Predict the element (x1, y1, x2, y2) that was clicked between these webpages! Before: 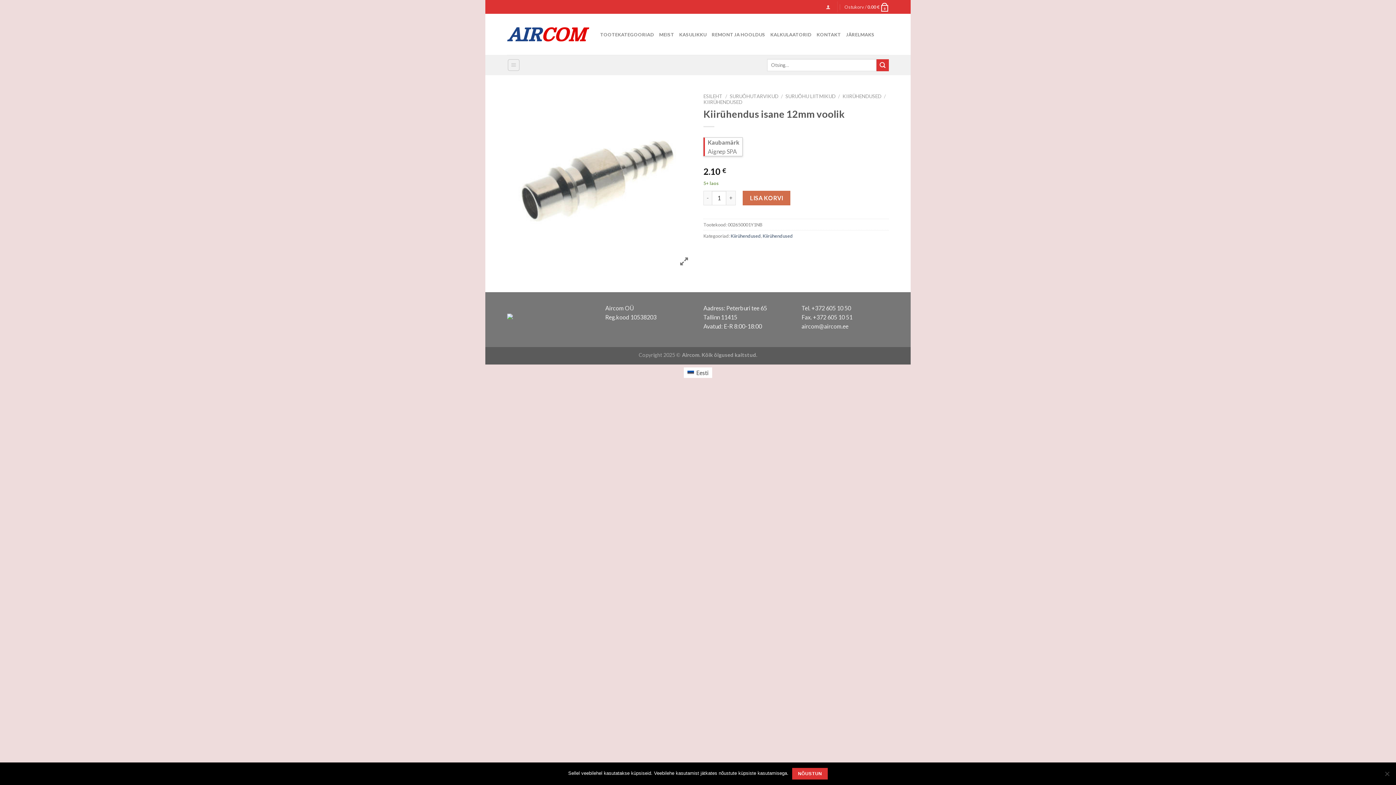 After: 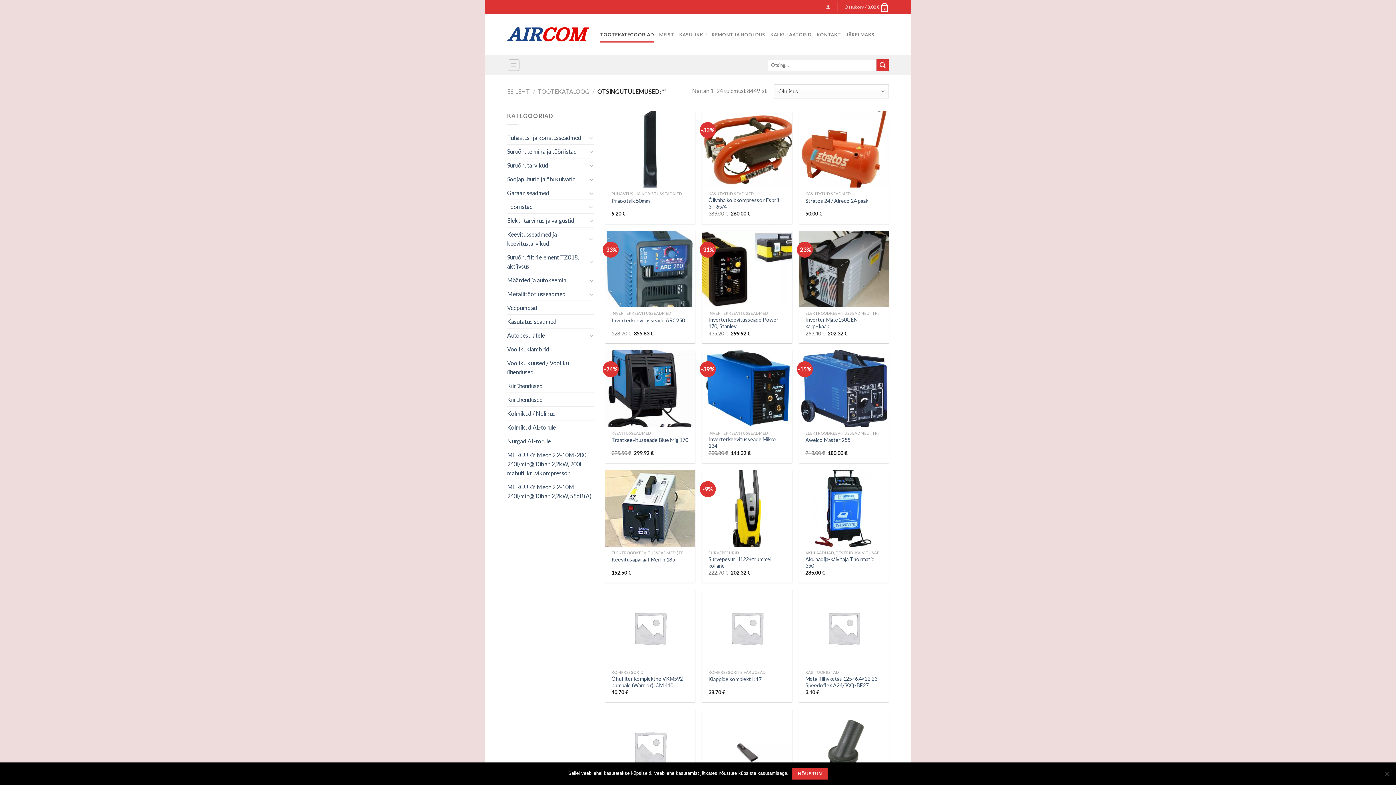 Action: label: Submit bbox: (876, 59, 889, 71)